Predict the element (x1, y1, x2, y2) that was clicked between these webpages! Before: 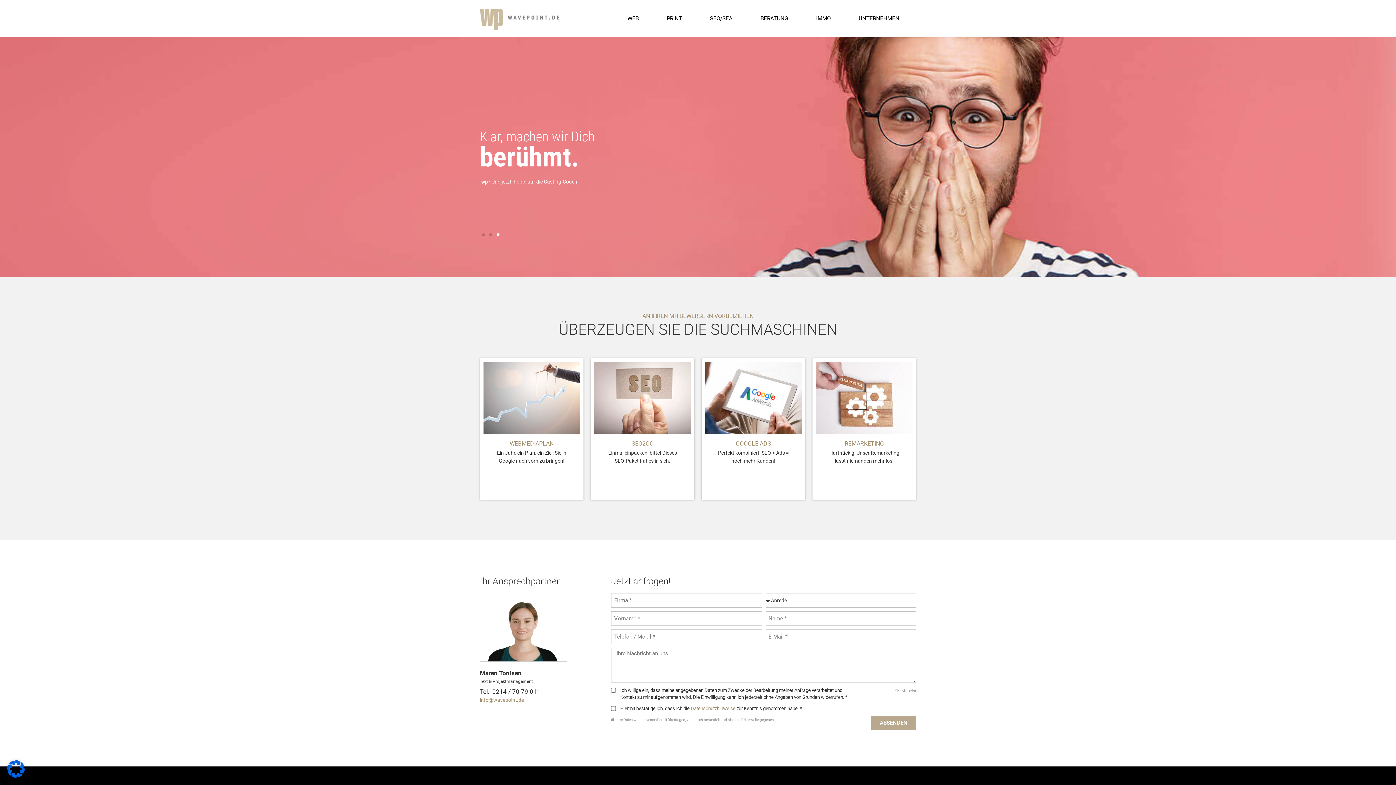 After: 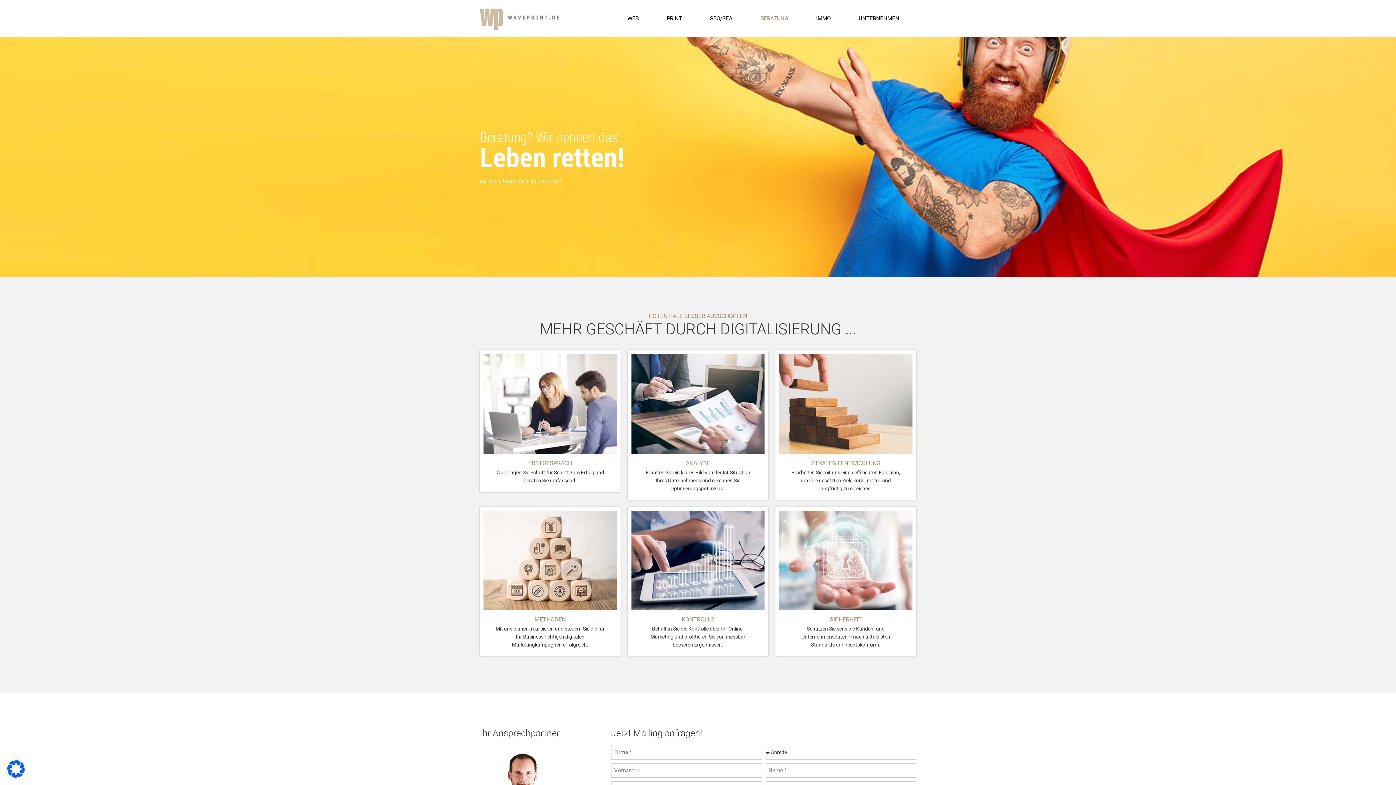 Action: label: BERATUNG bbox: (749, 0, 805, 37)